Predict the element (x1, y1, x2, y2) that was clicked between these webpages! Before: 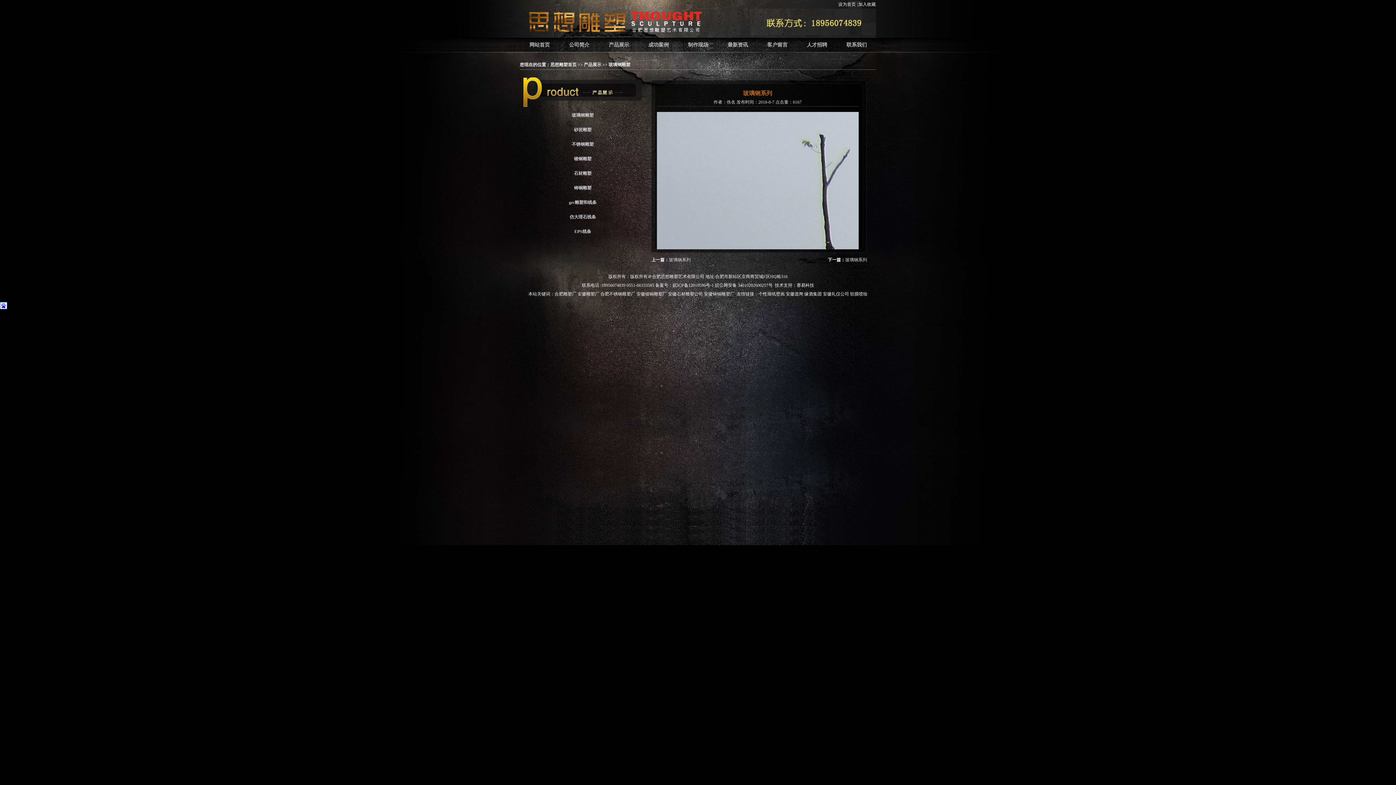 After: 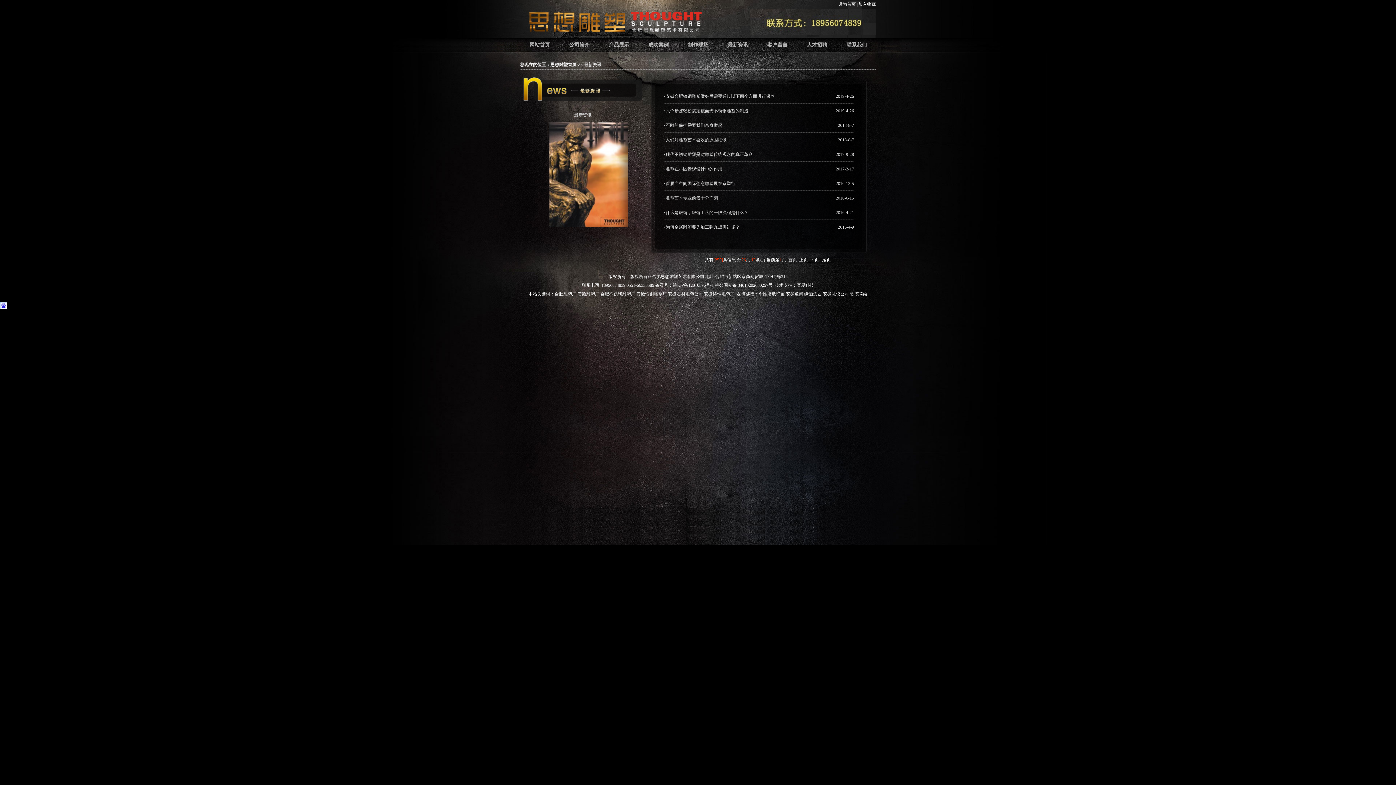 Action: label: 最新资讯 bbox: (727, 42, 748, 47)